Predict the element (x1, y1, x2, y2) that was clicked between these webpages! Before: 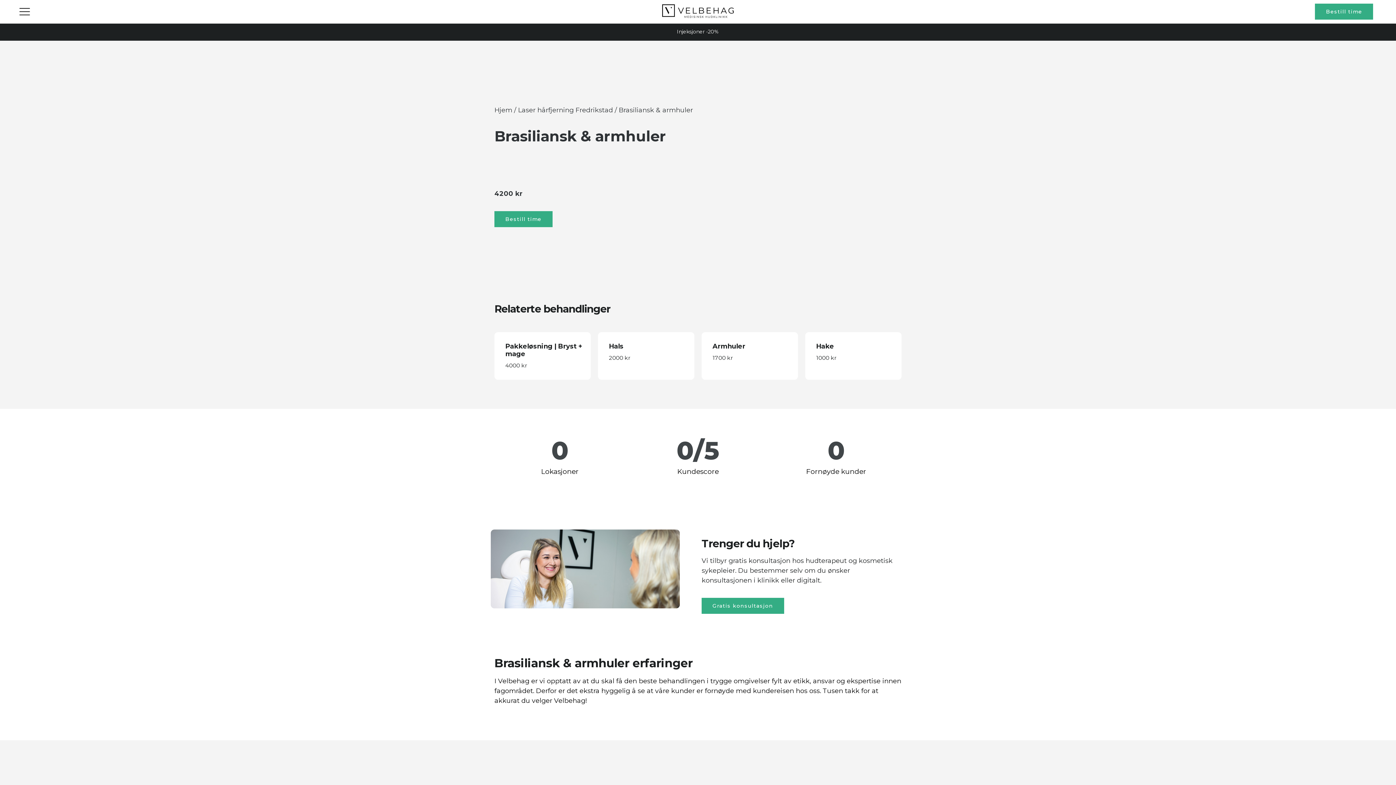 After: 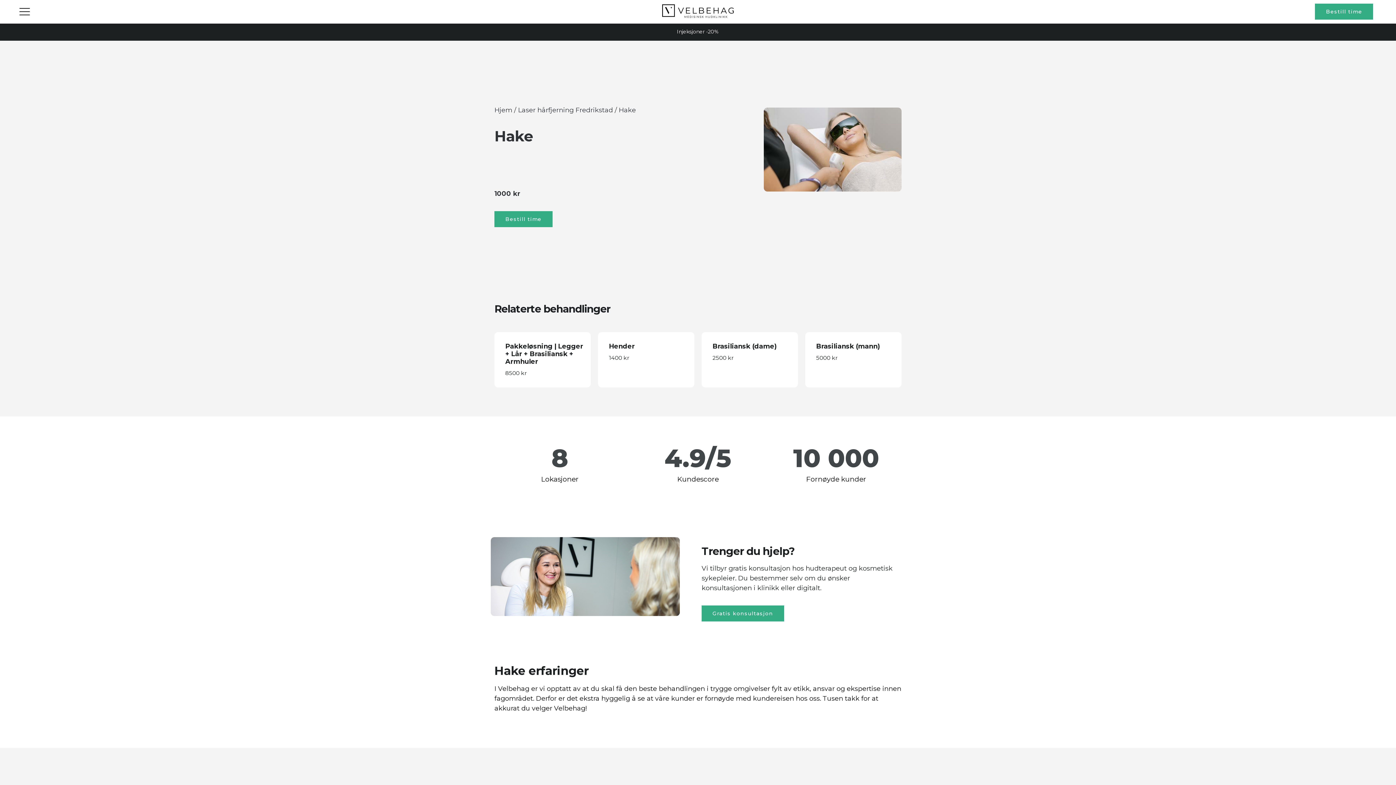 Action: label: Hake
1000 kr bbox: (816, 339, 894, 362)